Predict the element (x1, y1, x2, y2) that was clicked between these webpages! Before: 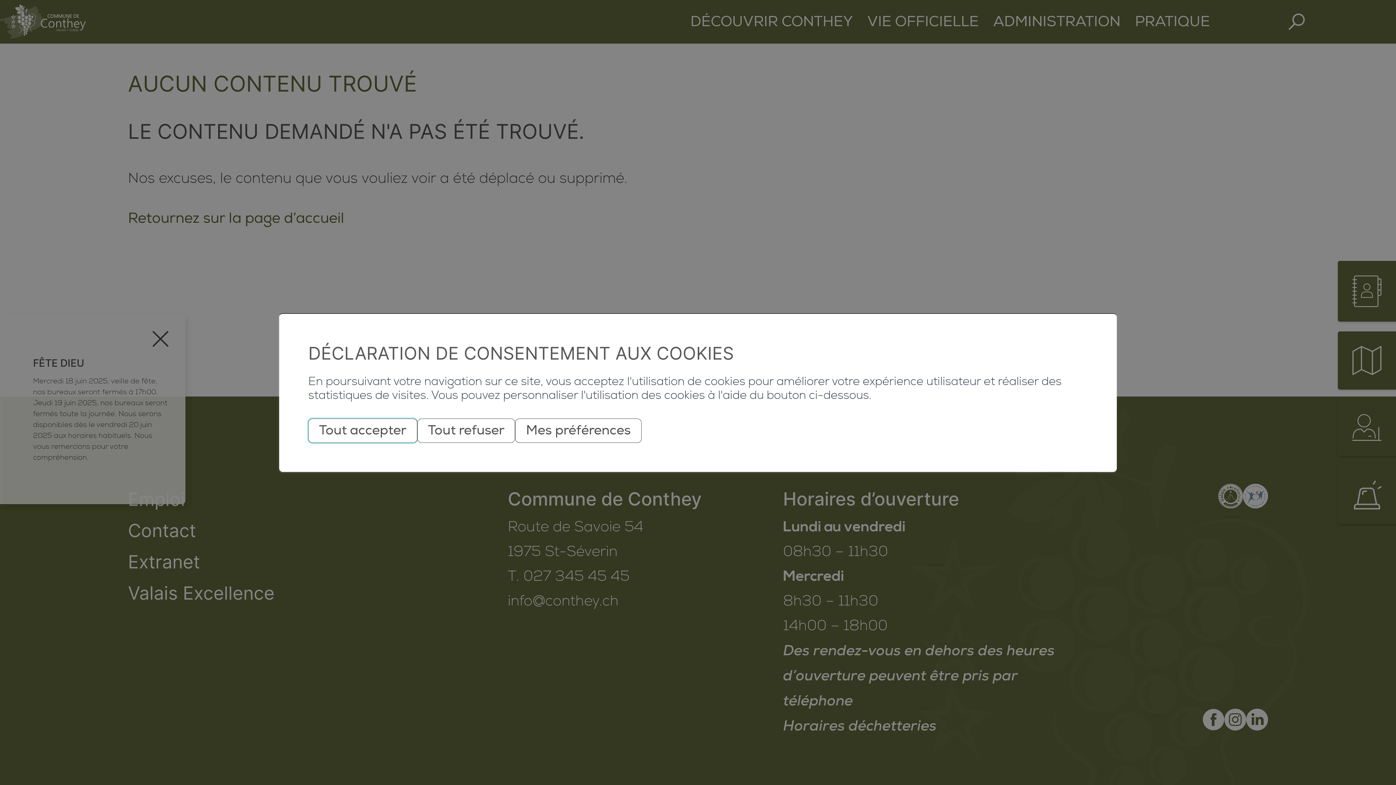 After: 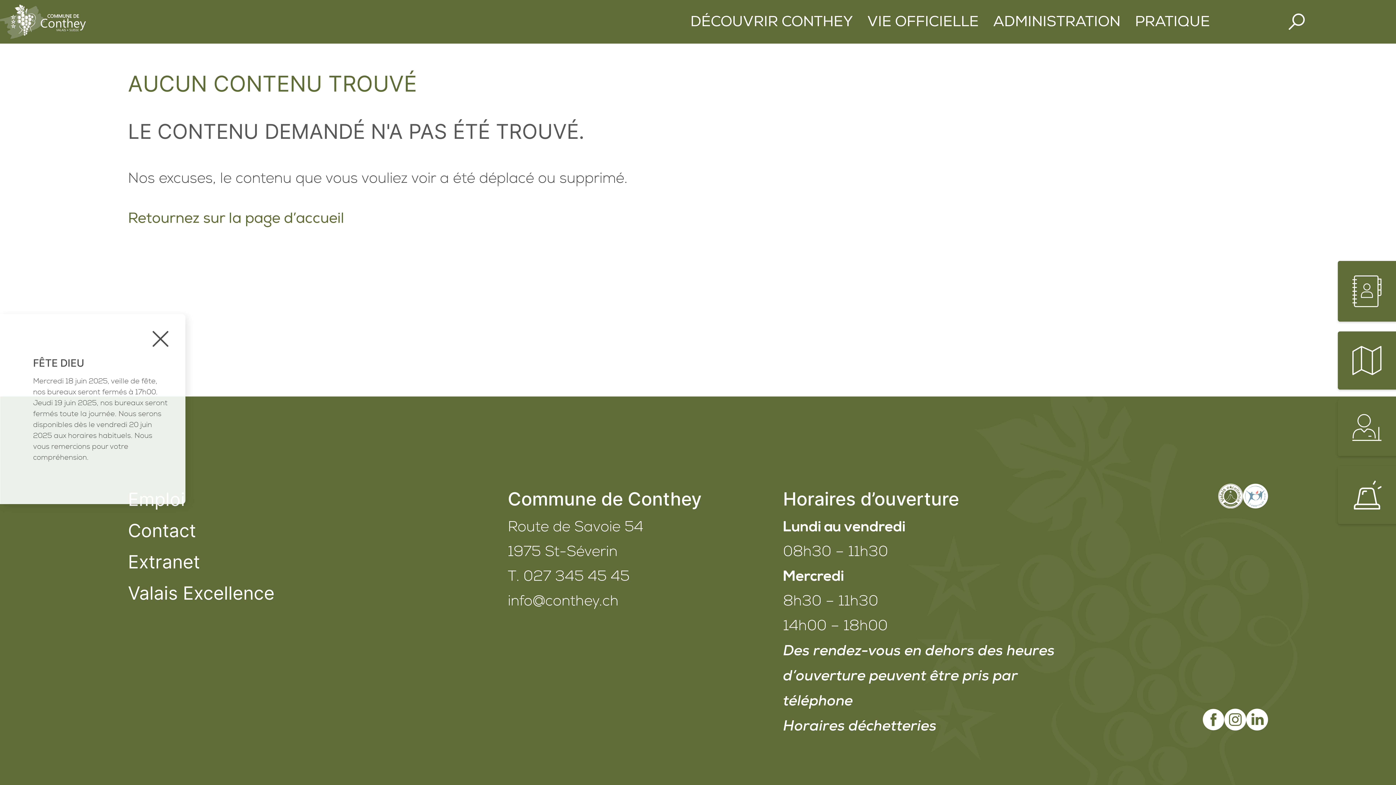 Action: bbox: (417, 418, 515, 443) label: Tout refuser